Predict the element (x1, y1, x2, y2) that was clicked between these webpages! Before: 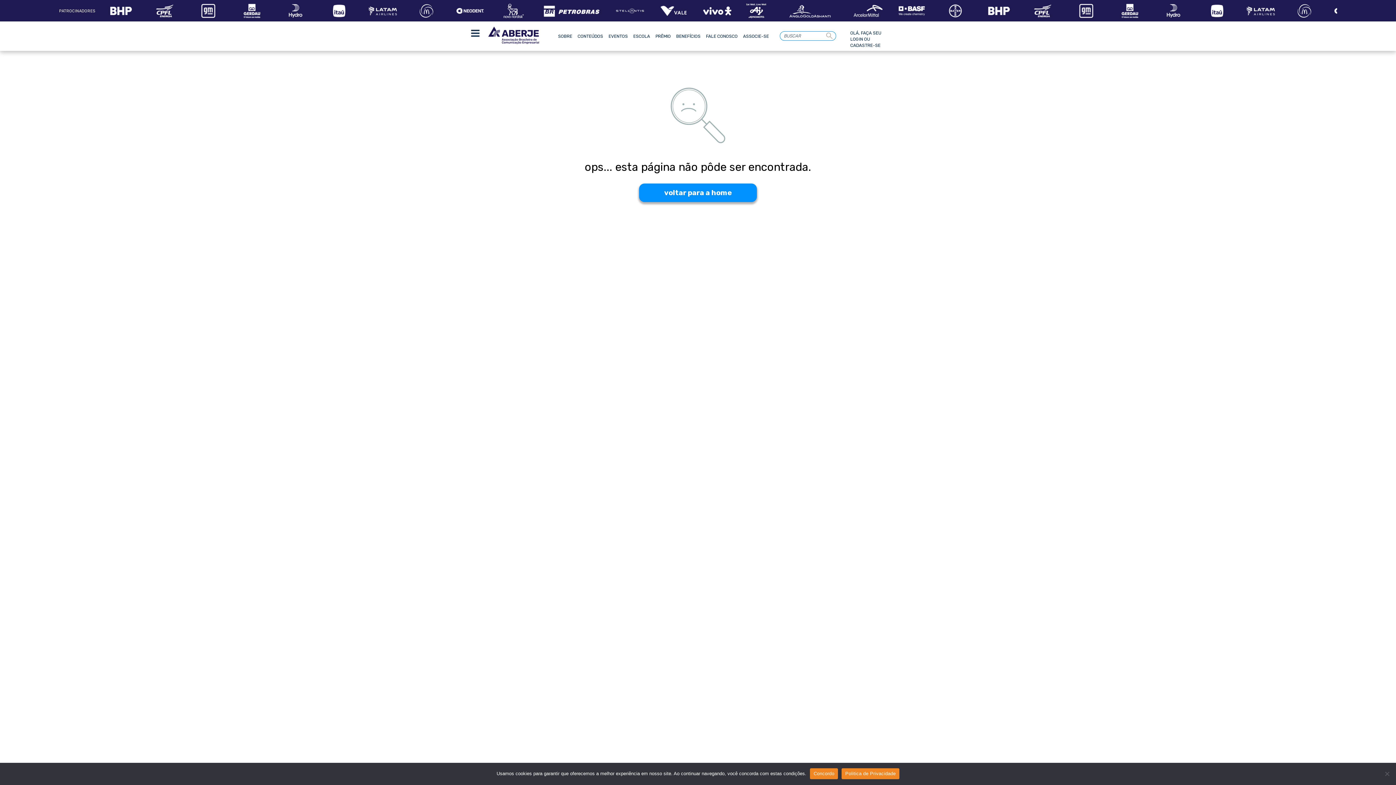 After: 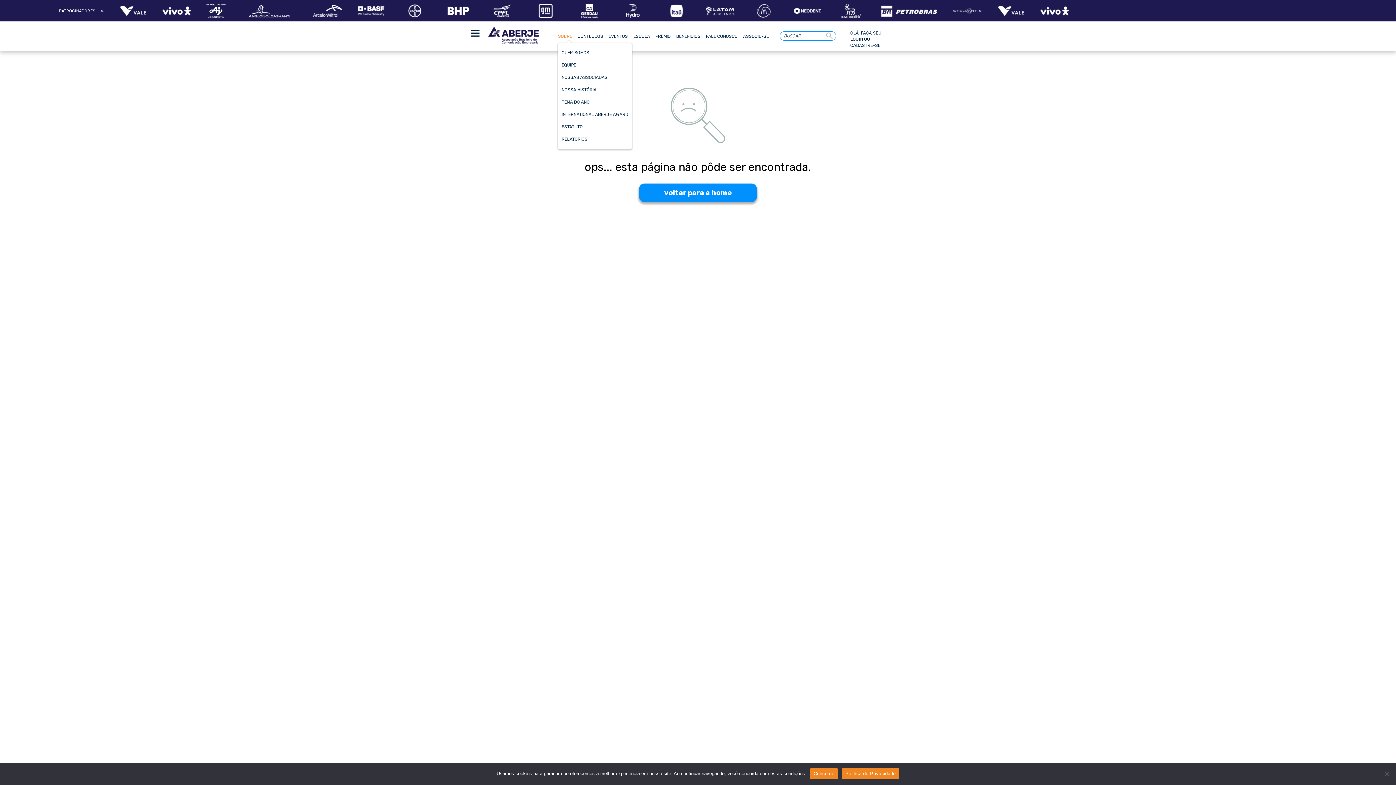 Action: label: SOBRE bbox: (558, 33, 572, 44)